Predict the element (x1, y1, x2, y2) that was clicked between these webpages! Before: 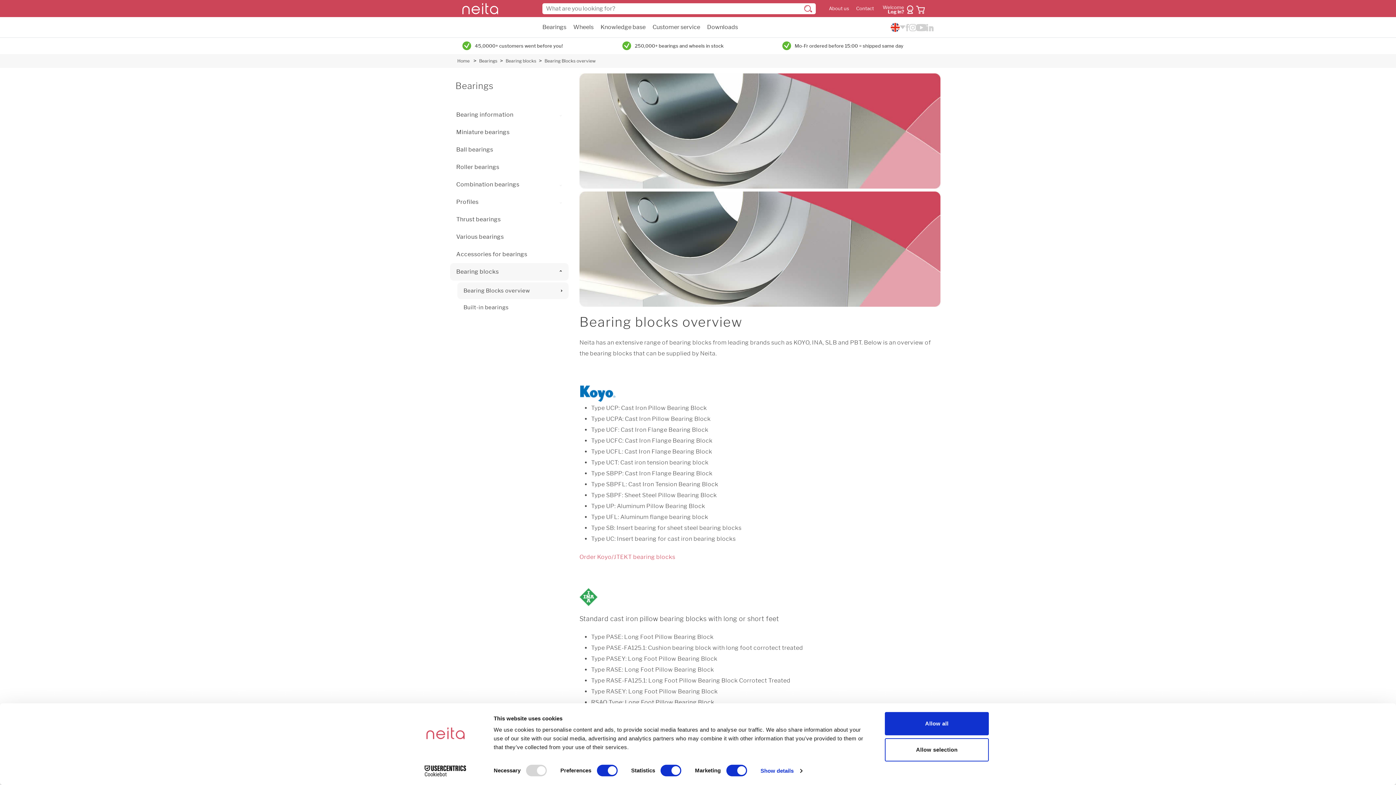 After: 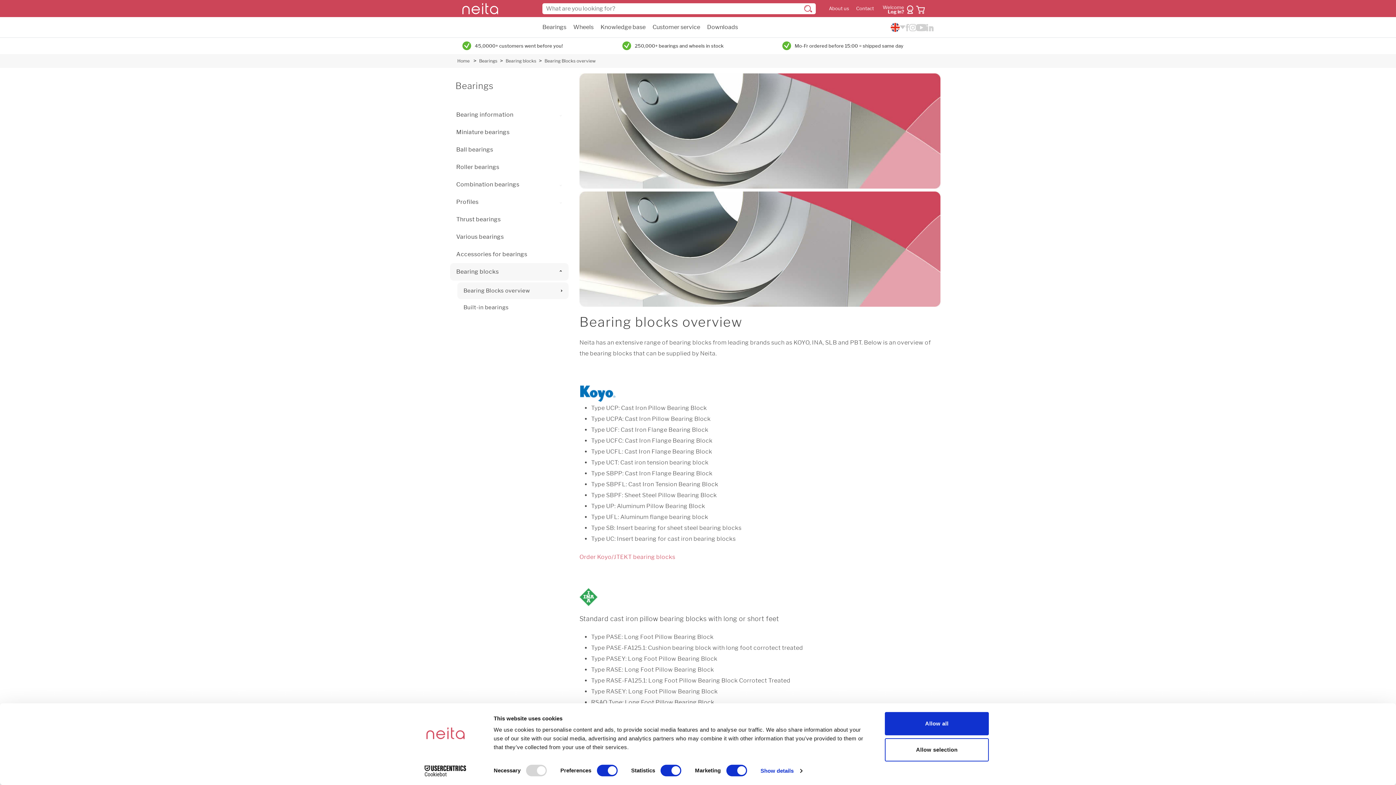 Action: bbox: (909, 23, 916, 30)